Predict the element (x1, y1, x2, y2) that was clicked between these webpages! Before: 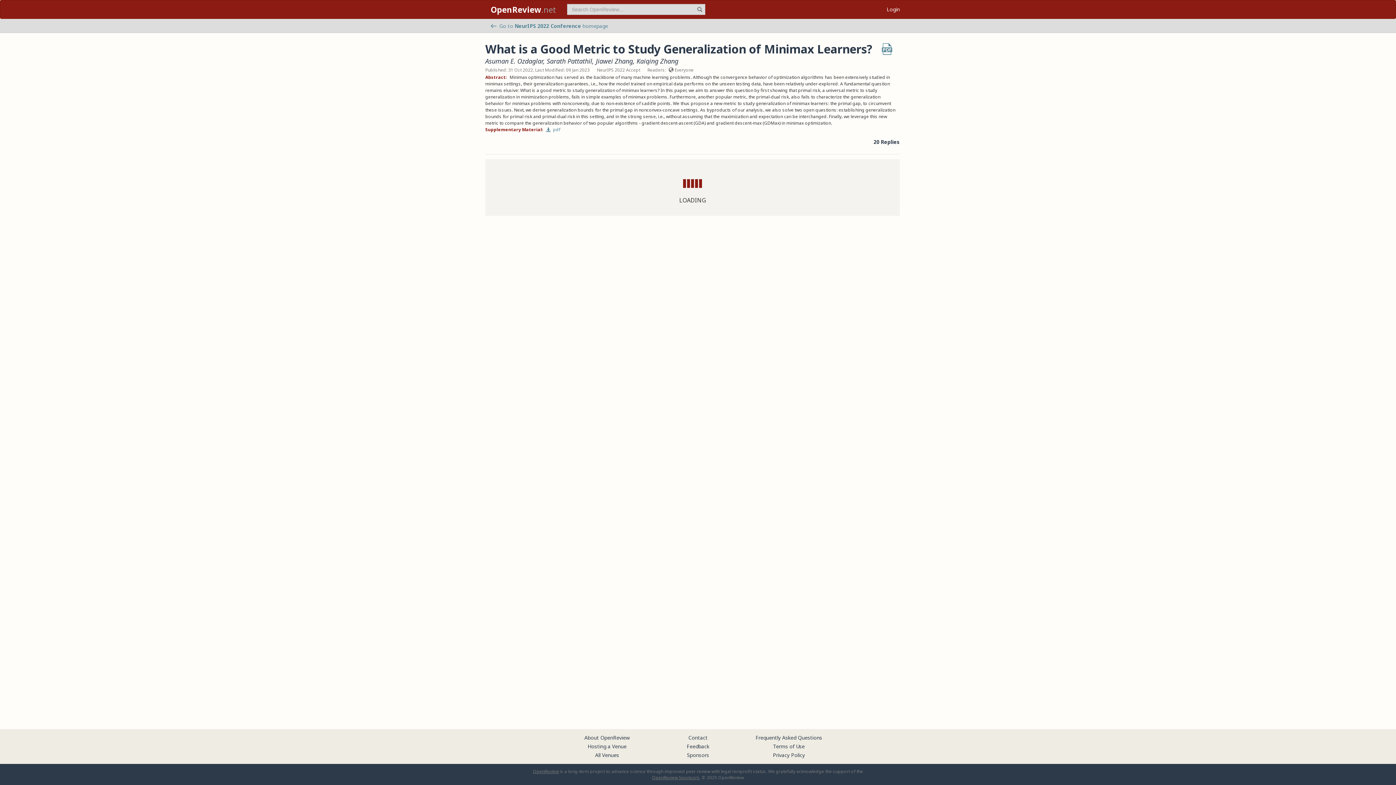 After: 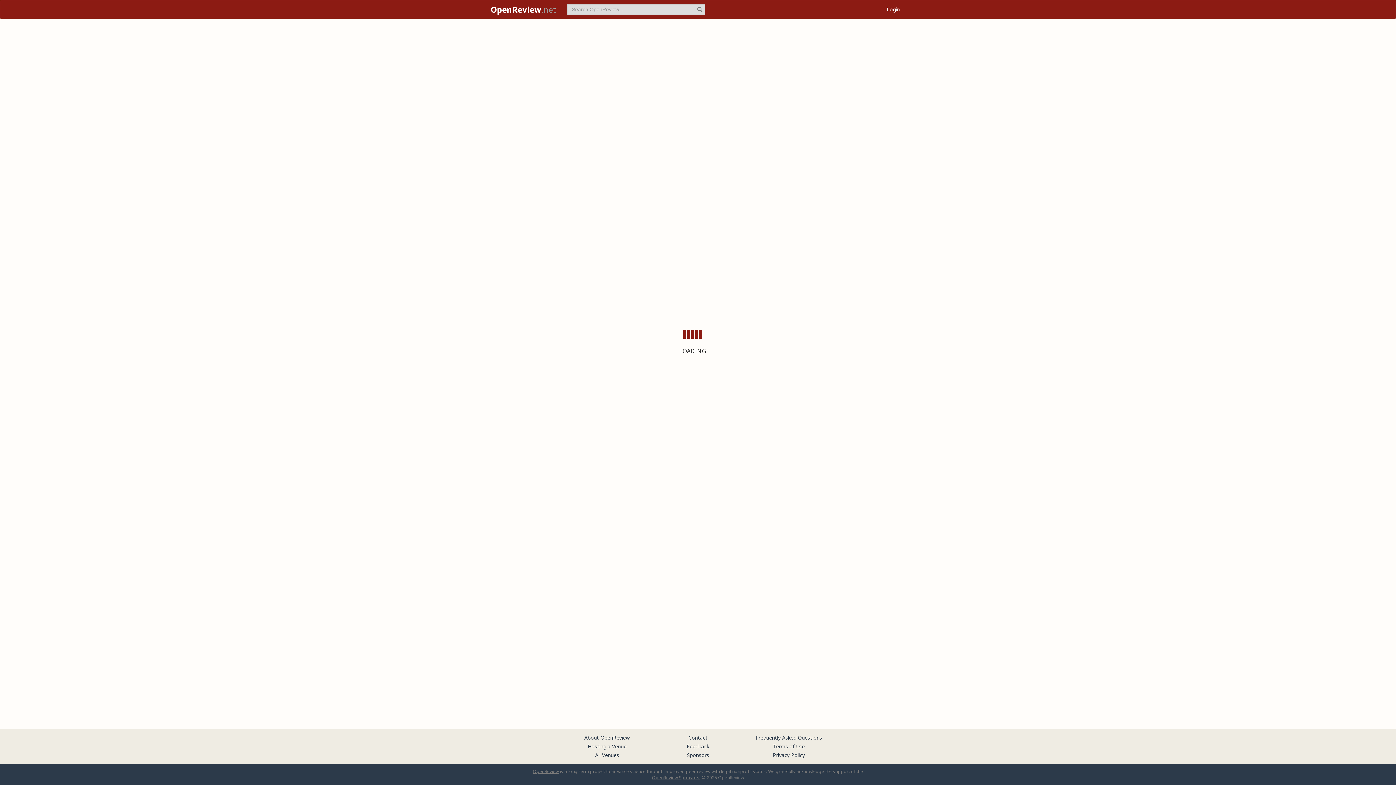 Action: label: Go to NeurIPS 2022 Conference homepage bbox: (490, 22, 608, 29)